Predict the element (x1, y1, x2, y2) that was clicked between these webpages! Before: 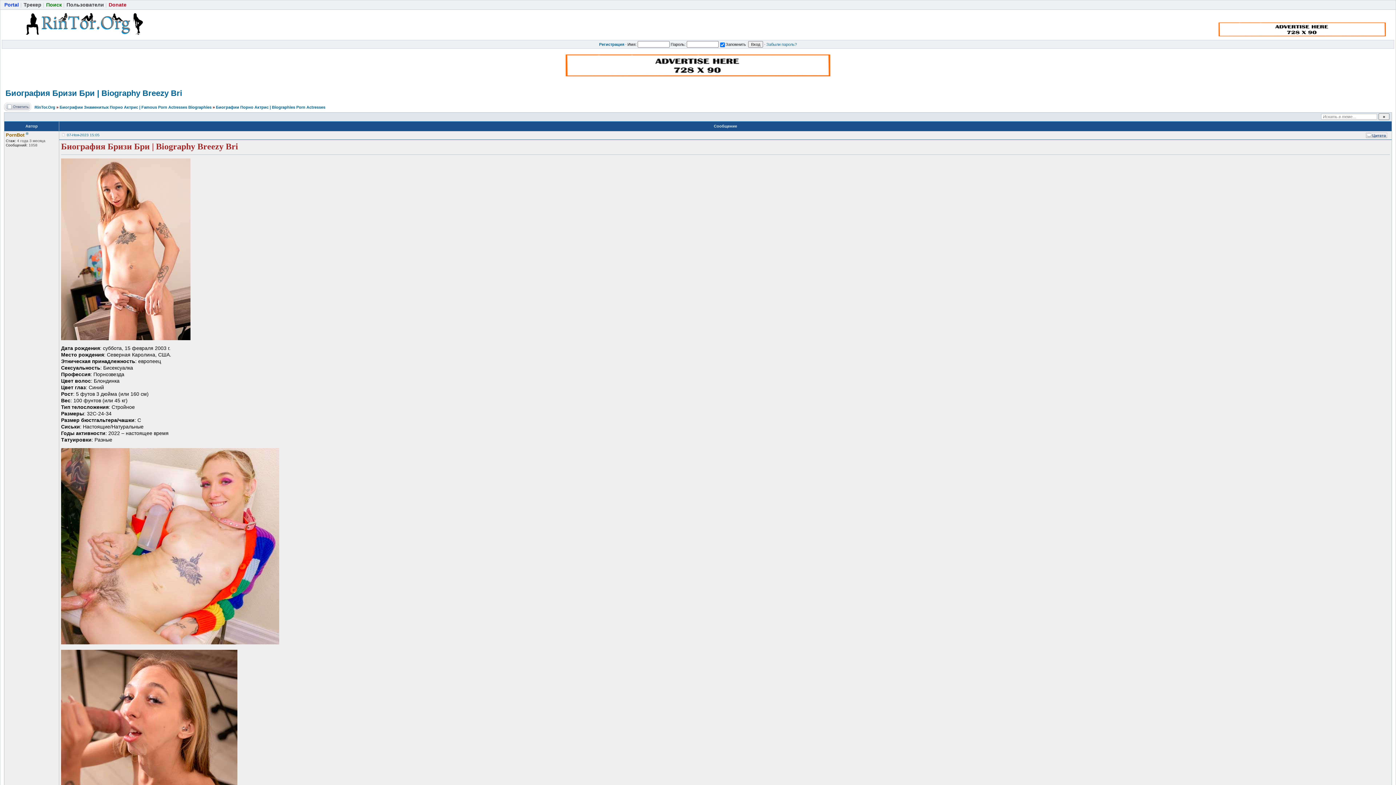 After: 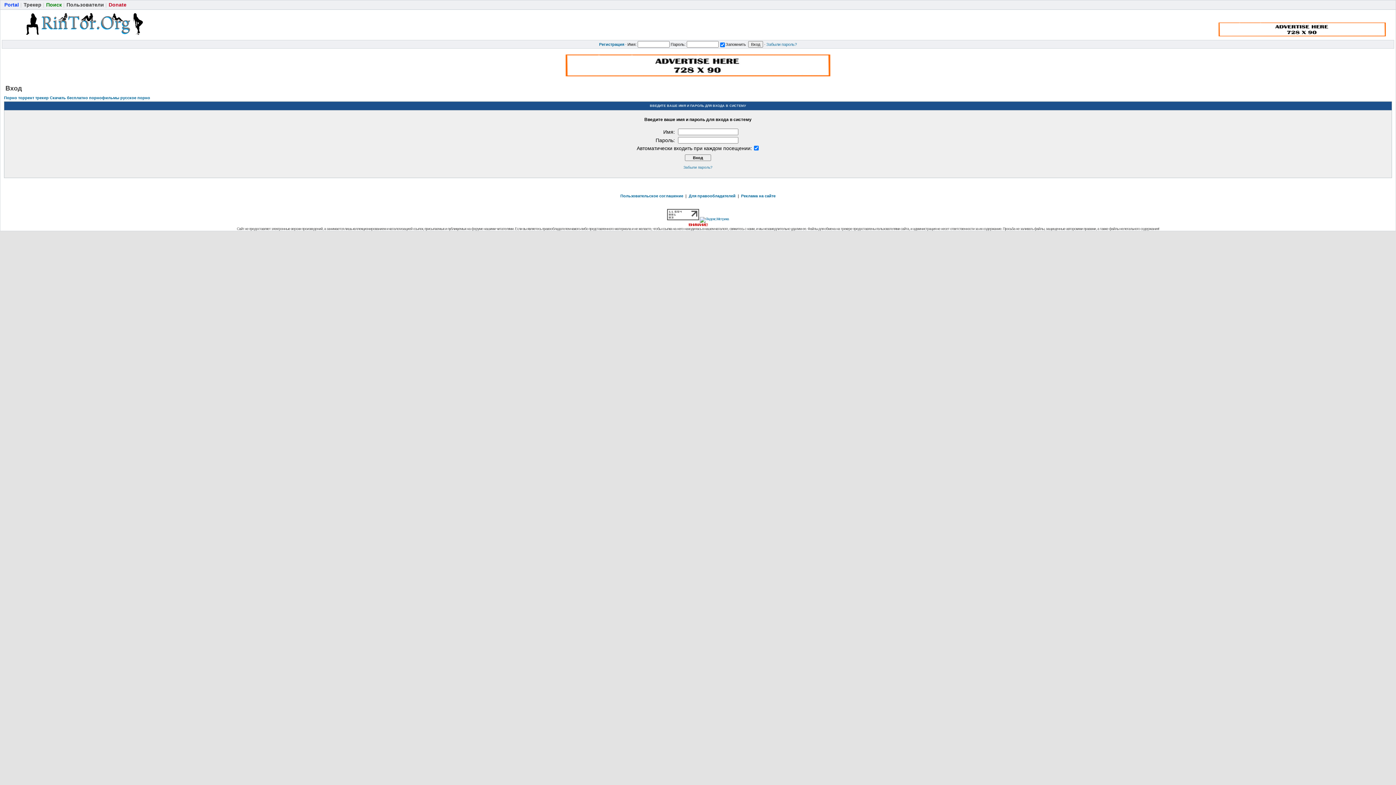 Action: bbox: (23, 1, 42, 7) label: Трекер